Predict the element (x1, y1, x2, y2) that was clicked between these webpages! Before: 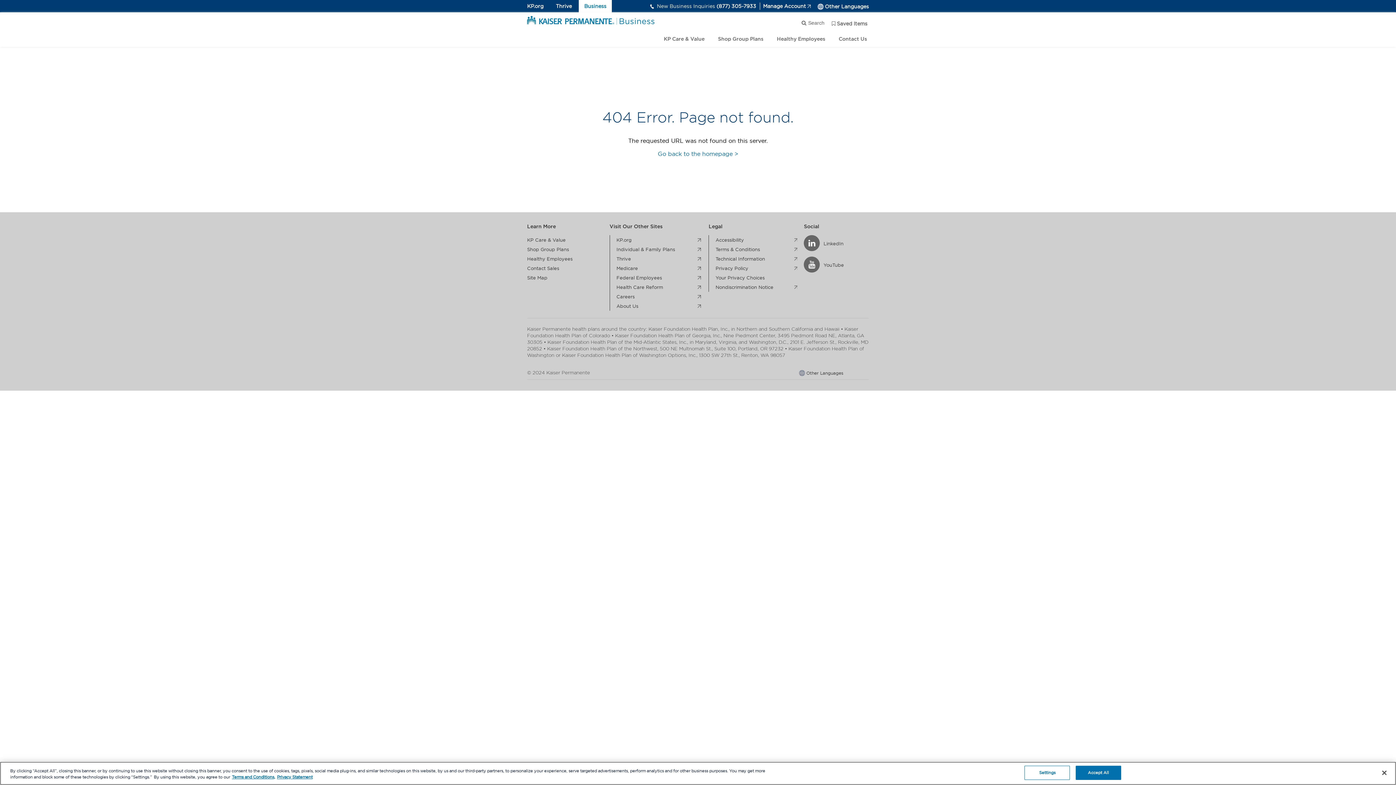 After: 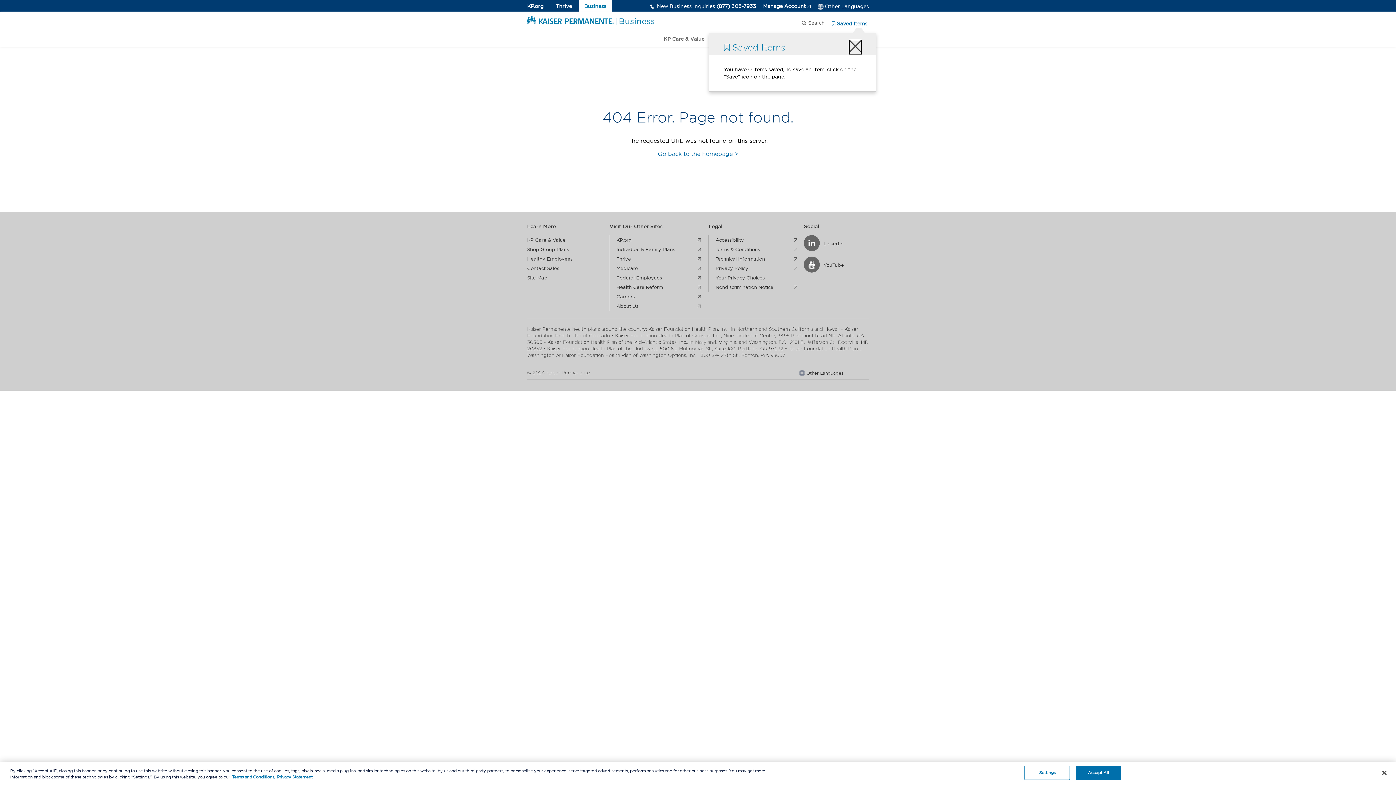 Action: bbox: (828, 16, 869, 31) label:  Saved Items 